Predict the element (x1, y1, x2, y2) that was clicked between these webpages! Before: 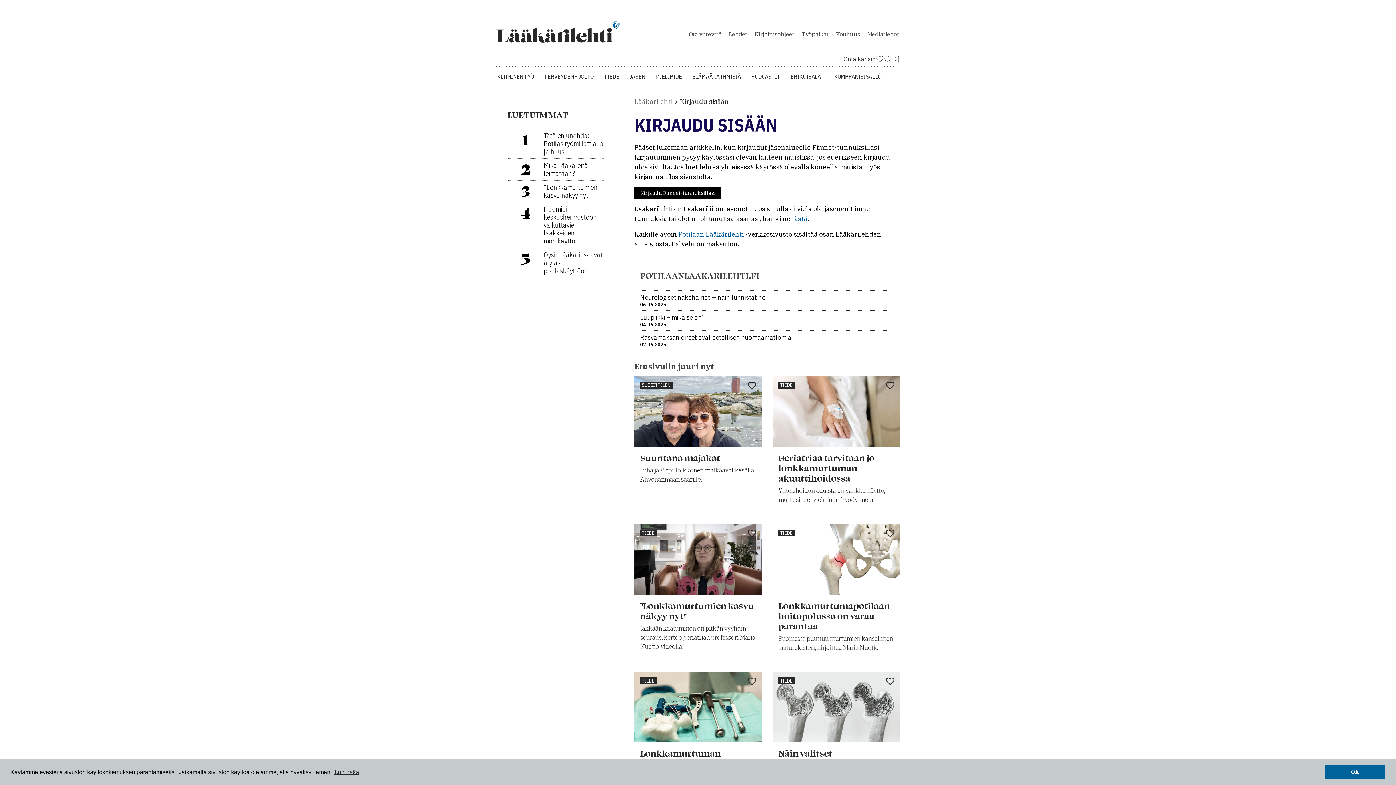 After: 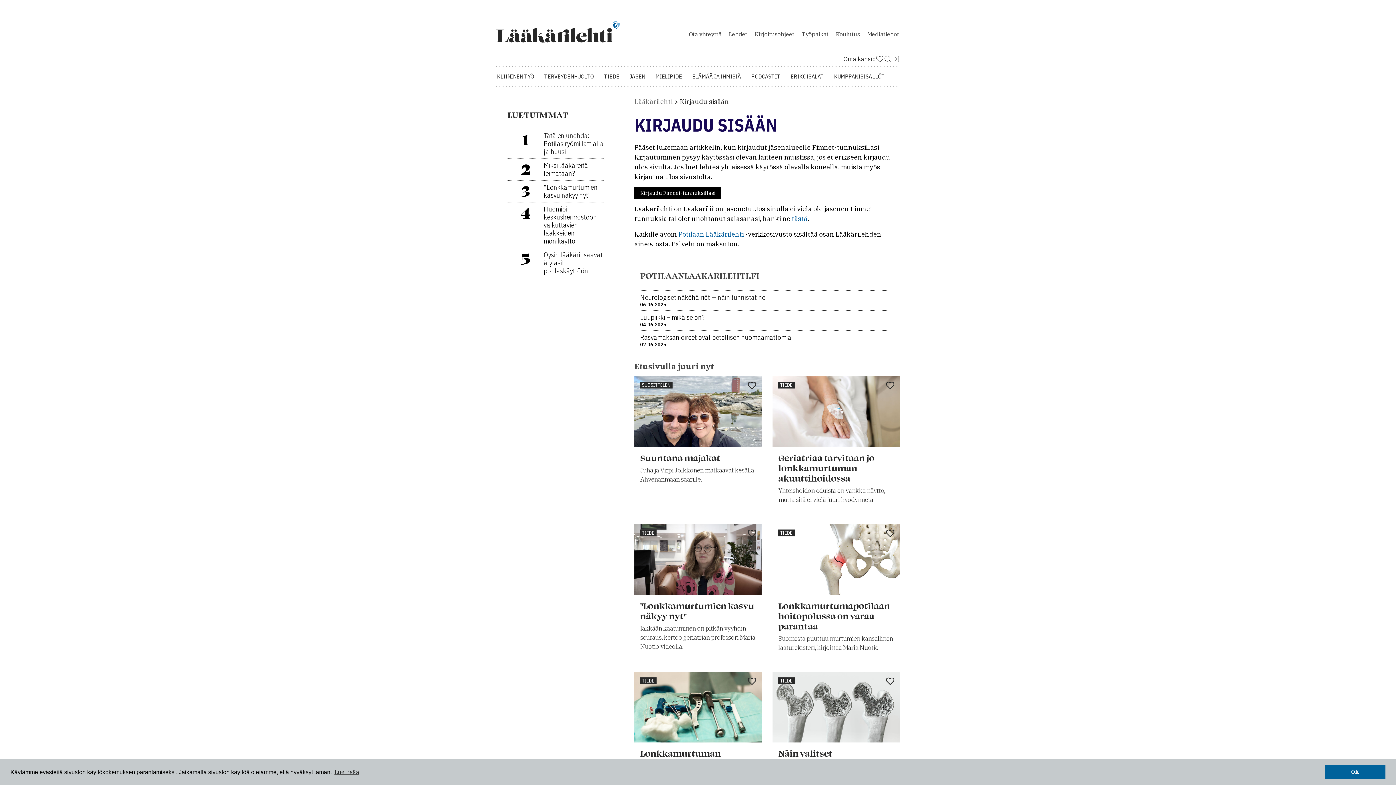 Action: label: Suuntana majakat

Juha ja Virpi Jolkkonen matkaavat kesällä Ahvenanmaan saarille. bbox: (634, 450, 761, 487)